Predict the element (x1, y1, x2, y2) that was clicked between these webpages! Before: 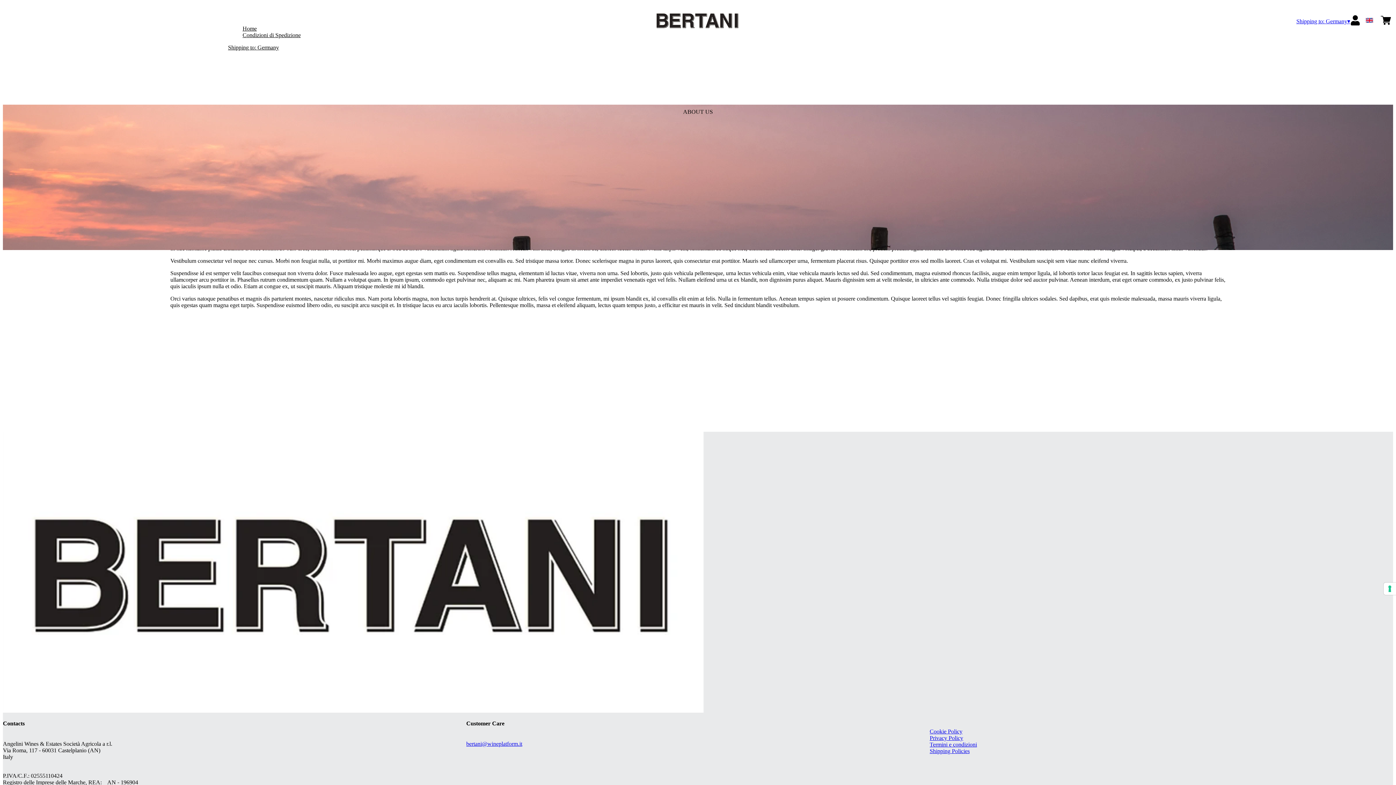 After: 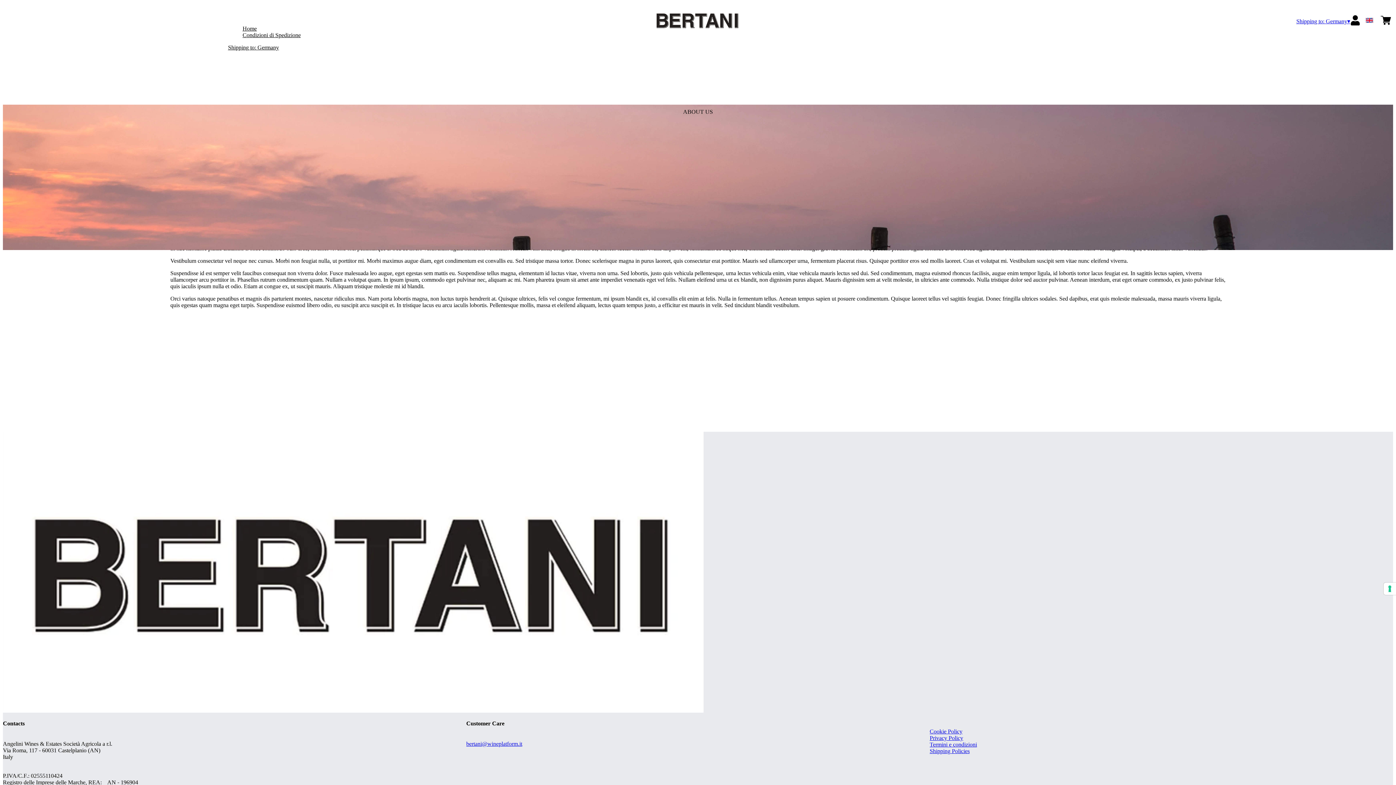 Action: bbox: (466, 740, 522, 747) label: bertani@wineplatform.it